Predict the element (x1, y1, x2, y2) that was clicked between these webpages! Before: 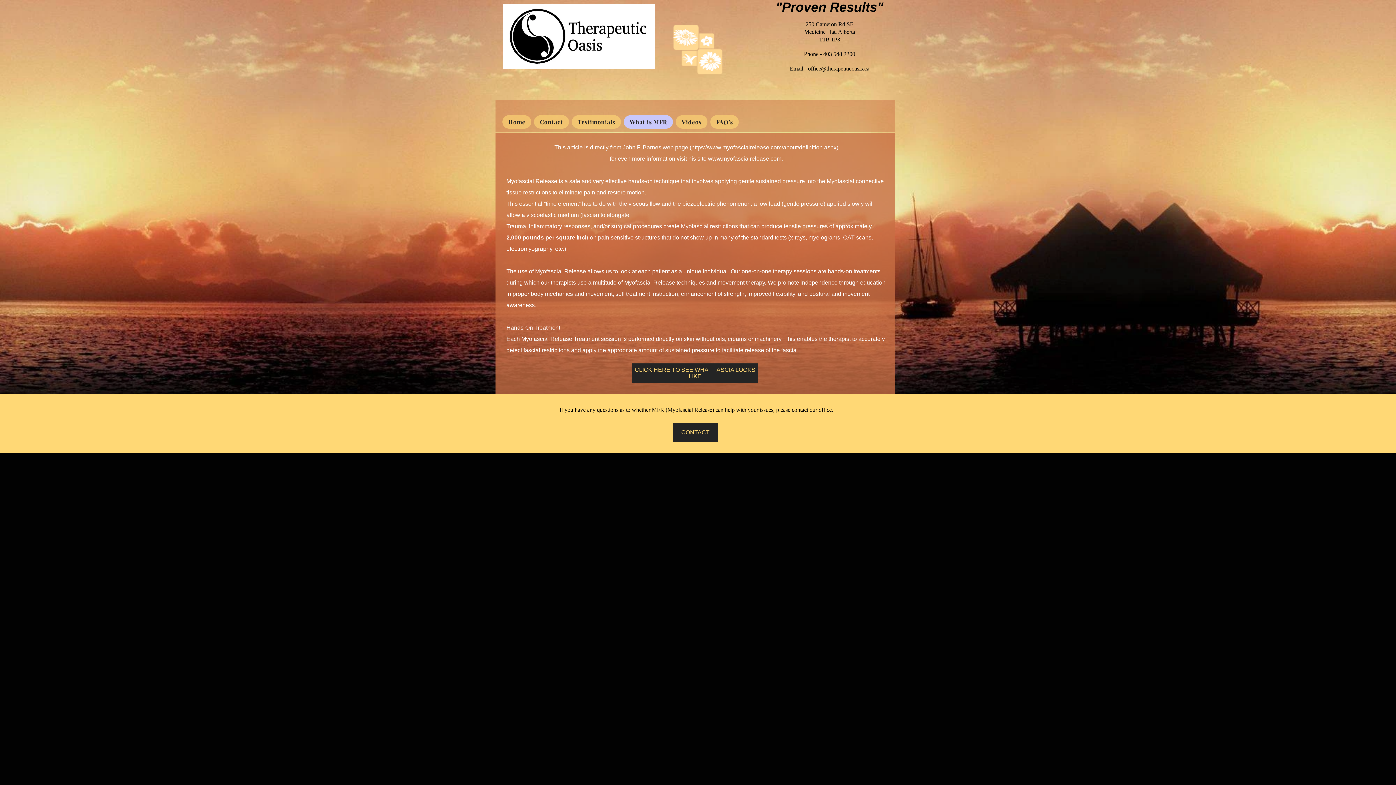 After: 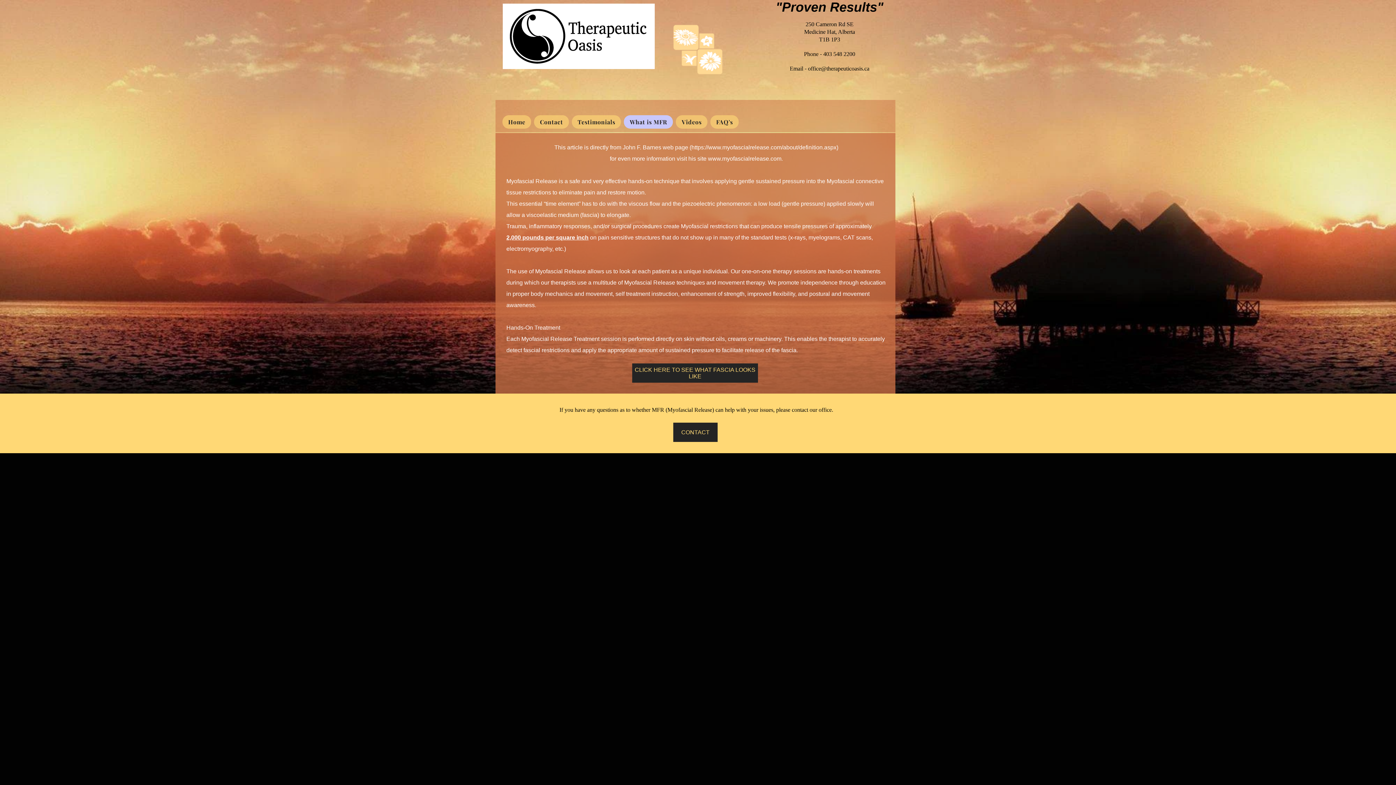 Action: label: office@therapeuticoasis.ca bbox: (808, 65, 869, 71)